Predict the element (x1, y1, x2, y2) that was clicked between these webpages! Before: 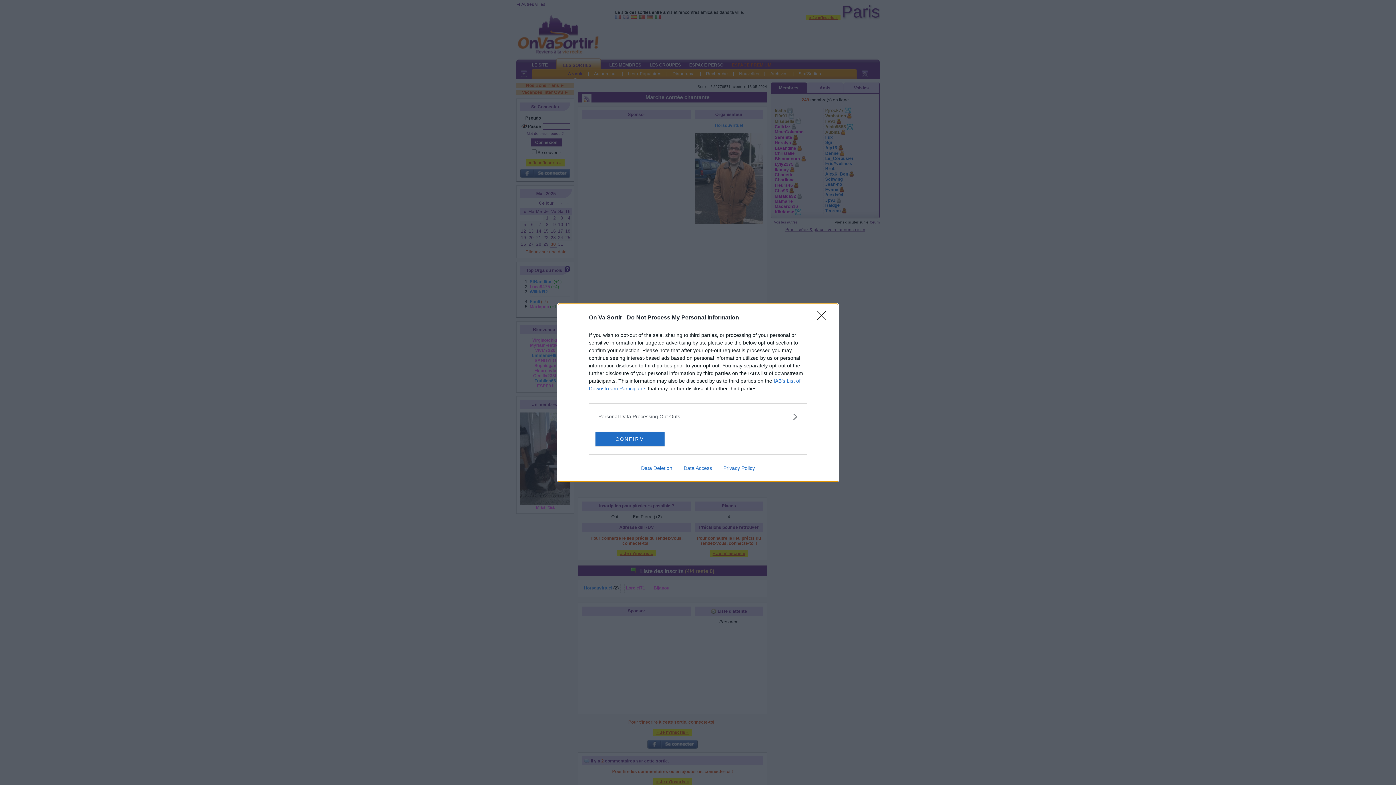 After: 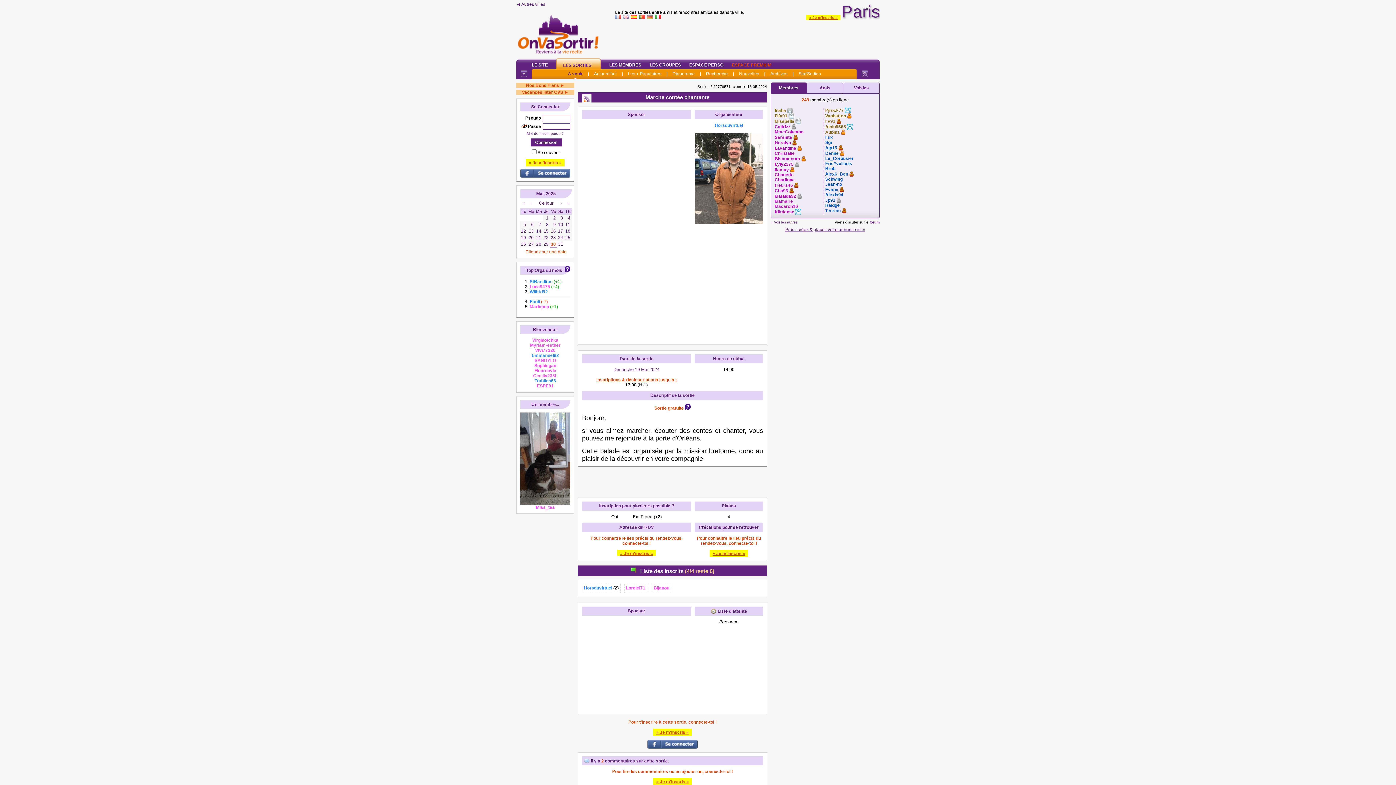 Action: label: CONFIRM bbox: (595, 431, 664, 446)